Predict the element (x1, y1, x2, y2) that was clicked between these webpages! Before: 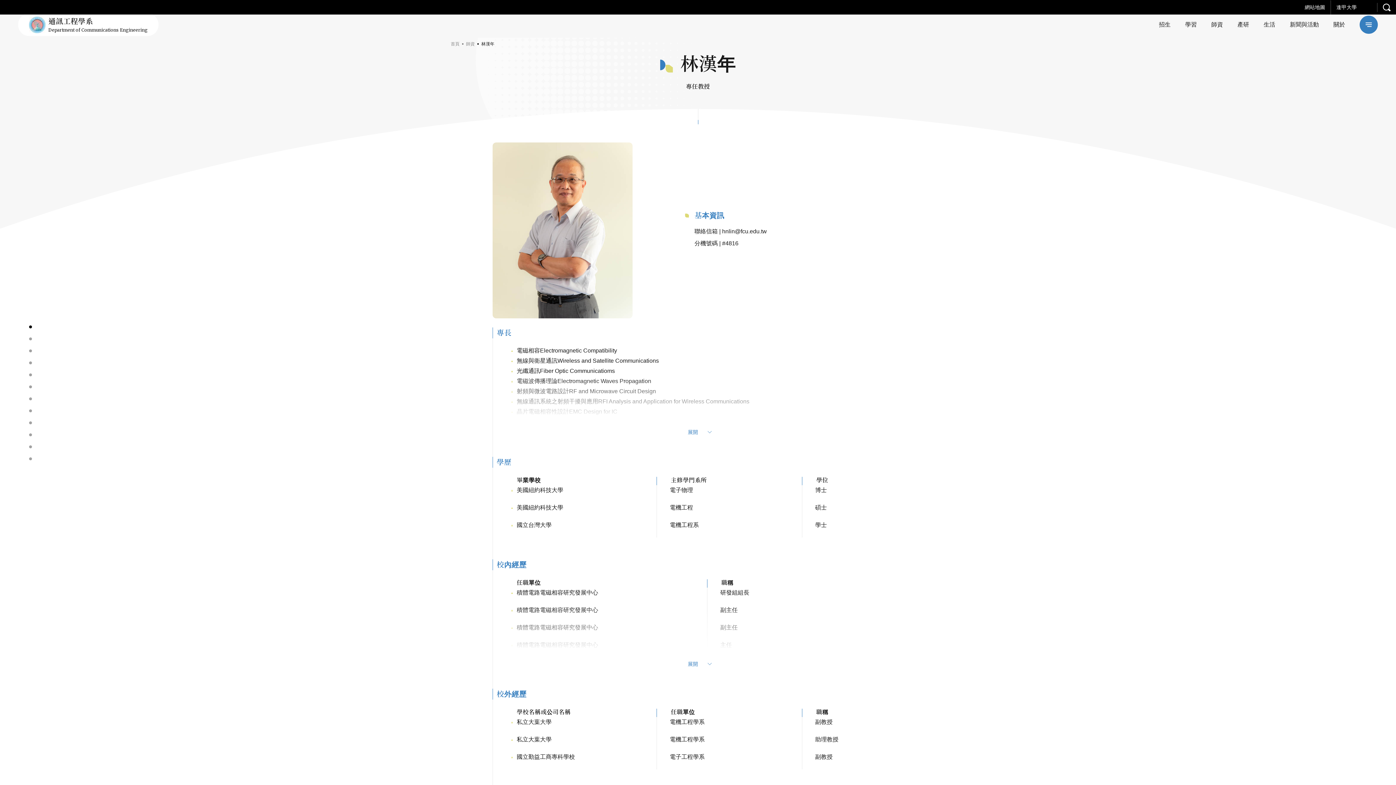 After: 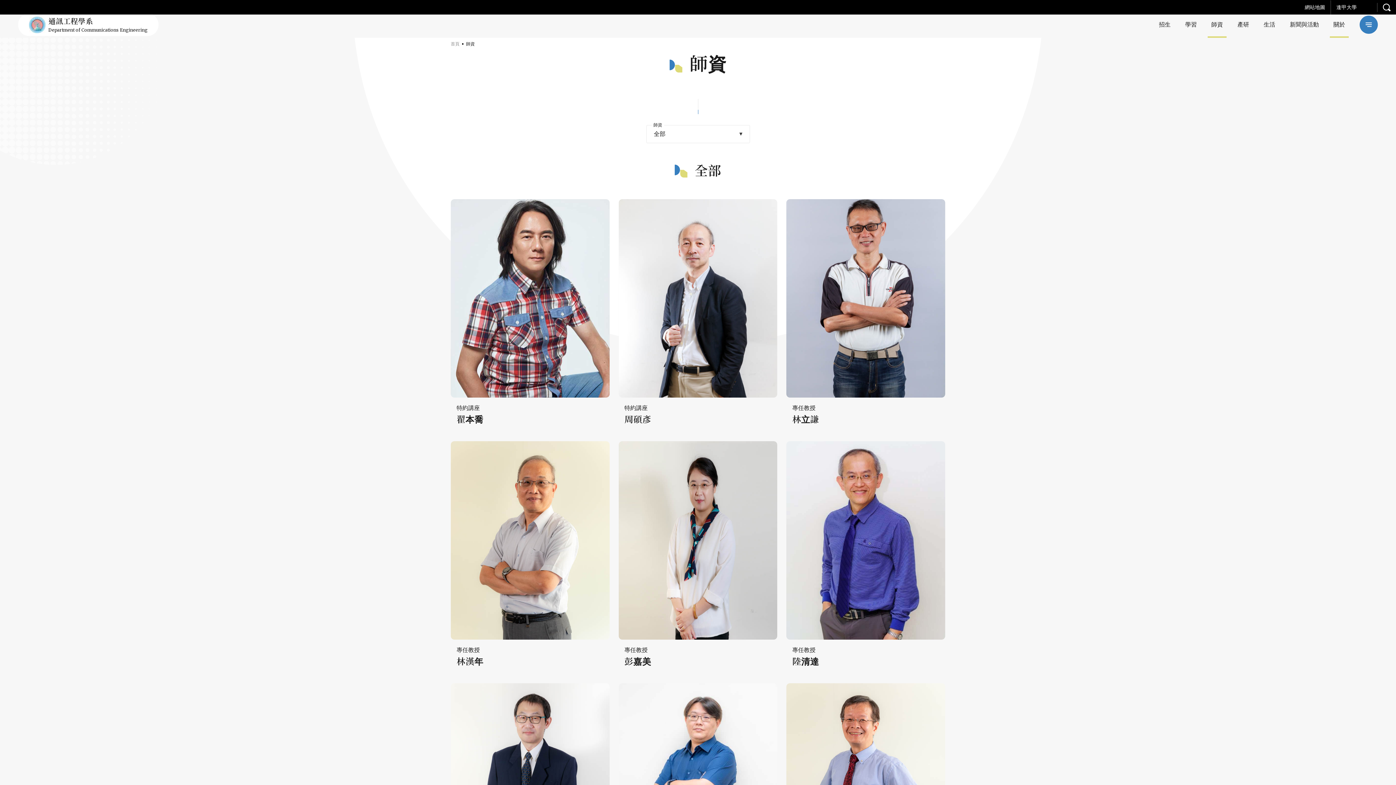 Action: bbox: (466, 40, 474, 47) label: 師資